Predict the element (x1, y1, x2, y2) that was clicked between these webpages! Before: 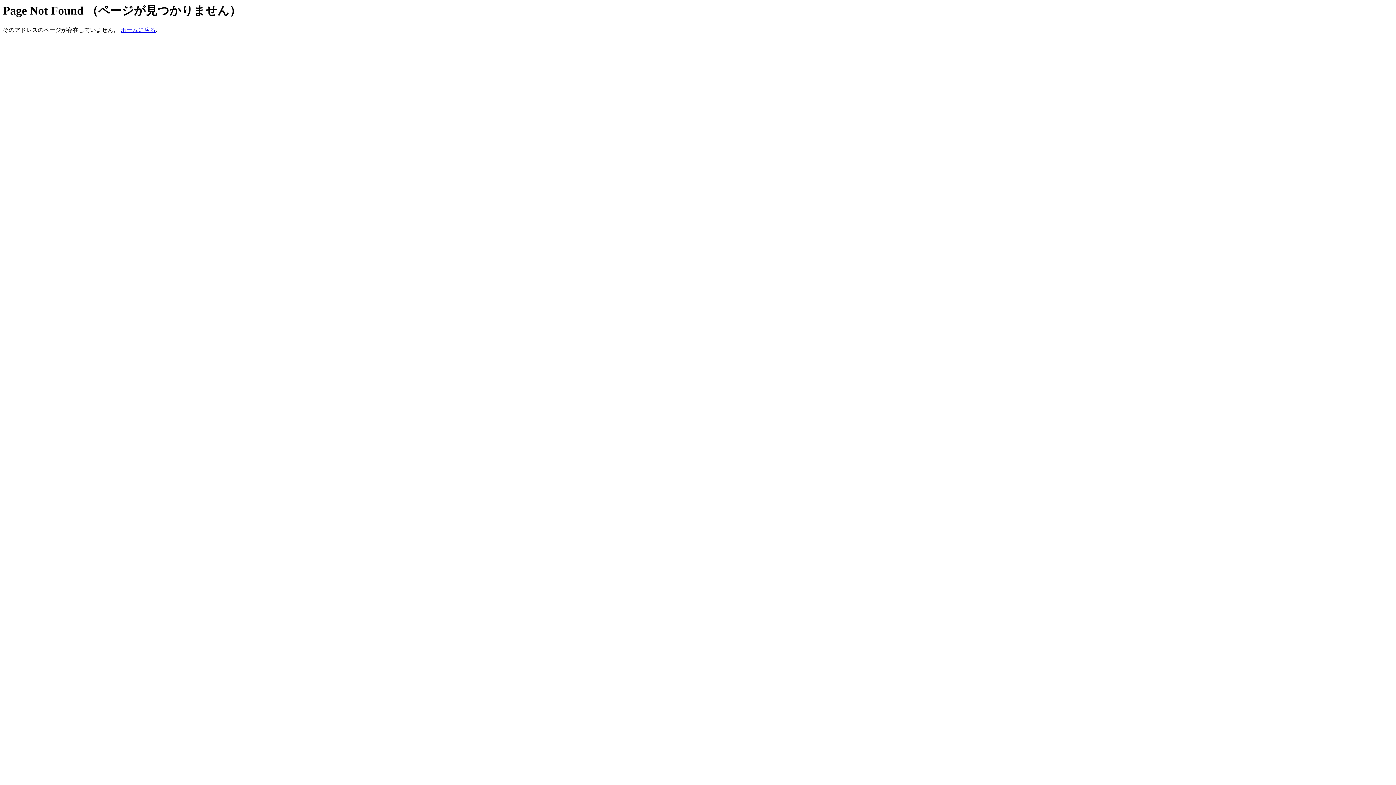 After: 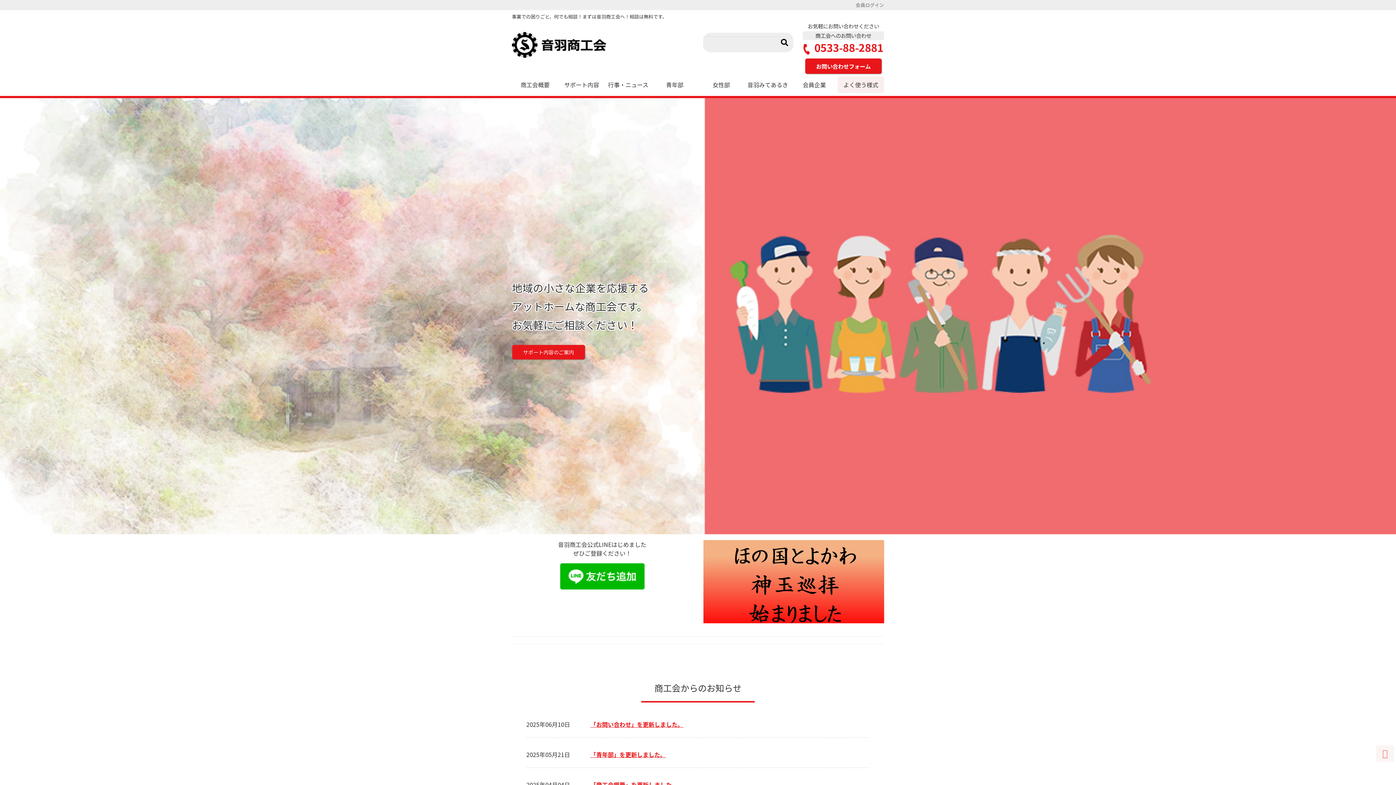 Action: label: ホームに戻る bbox: (120, 27, 155, 33)